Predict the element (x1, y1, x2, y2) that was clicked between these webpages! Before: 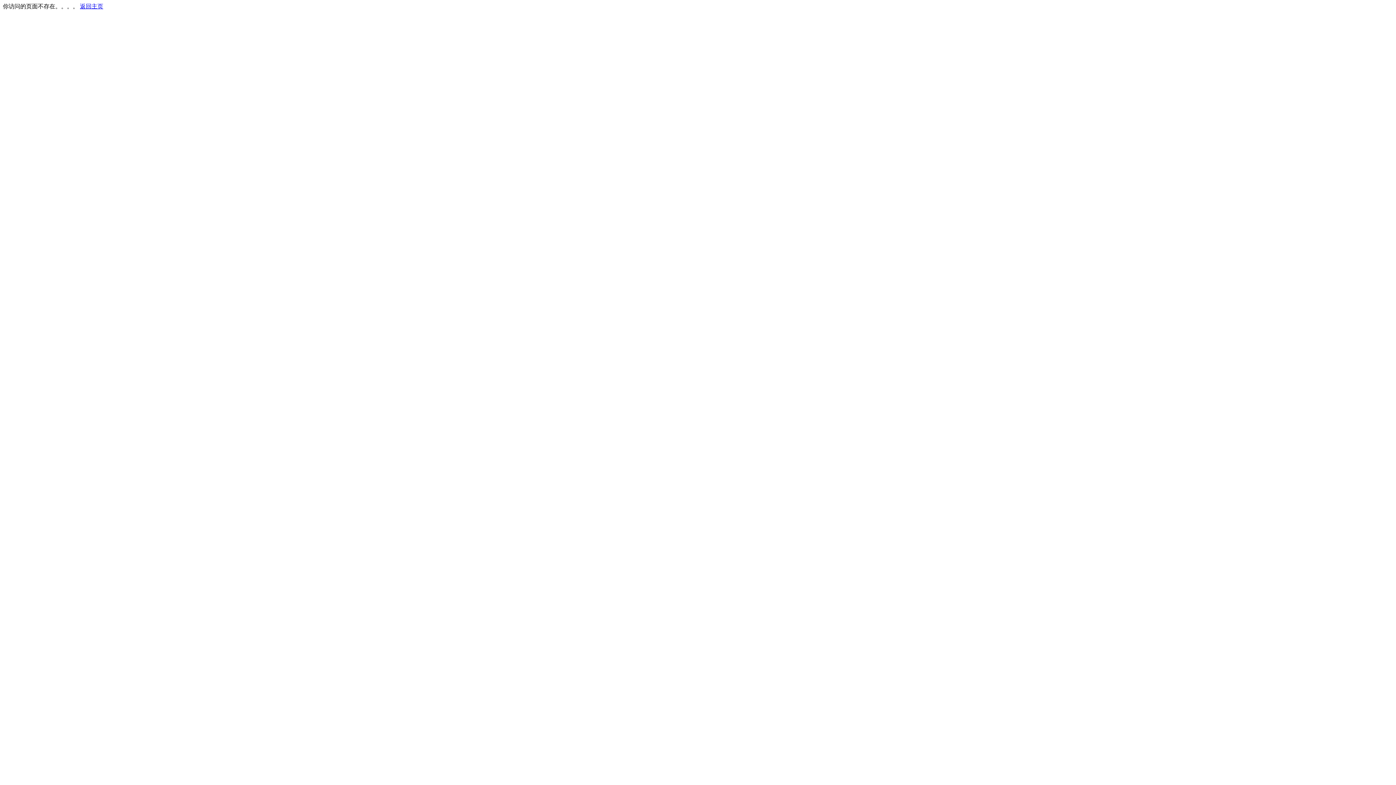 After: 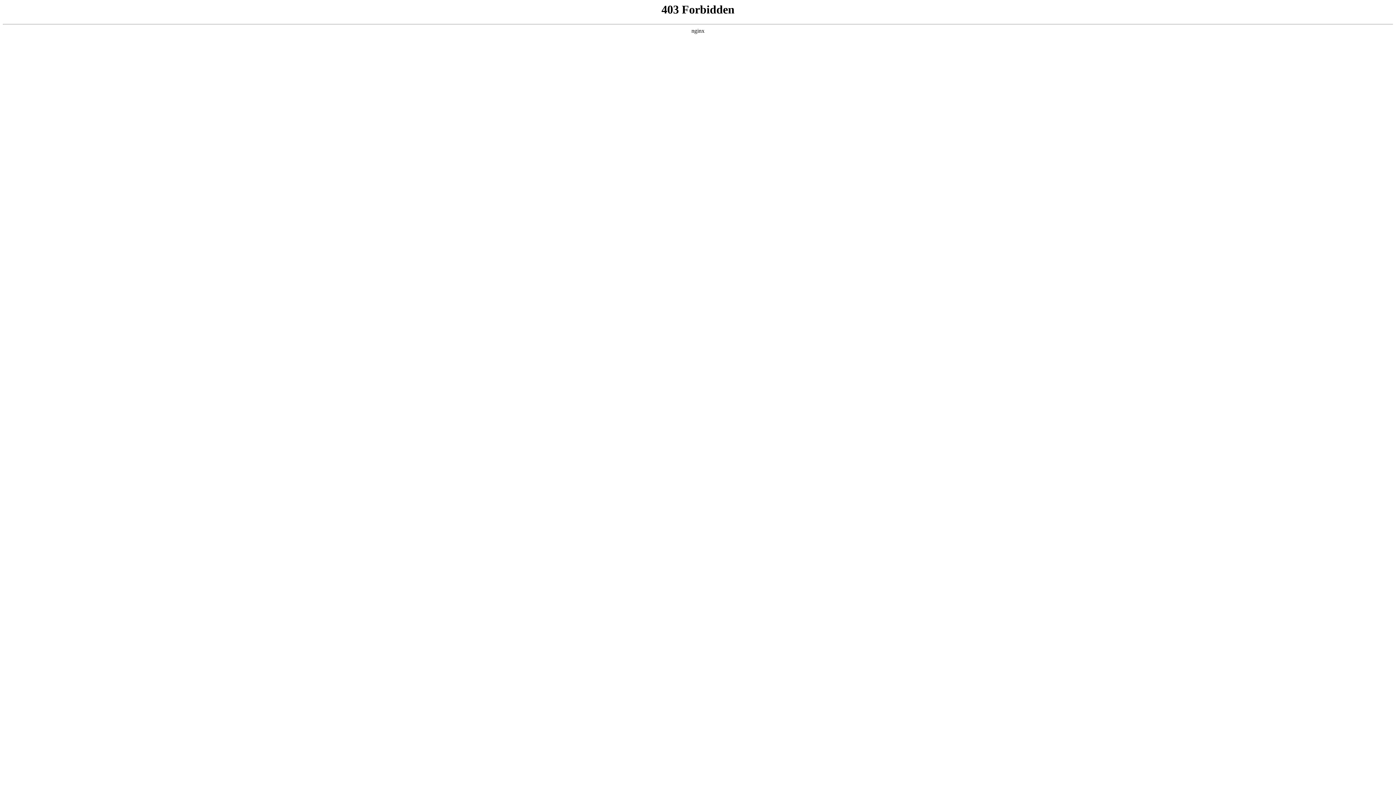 Action: bbox: (80, 3, 103, 9) label: 返回主页